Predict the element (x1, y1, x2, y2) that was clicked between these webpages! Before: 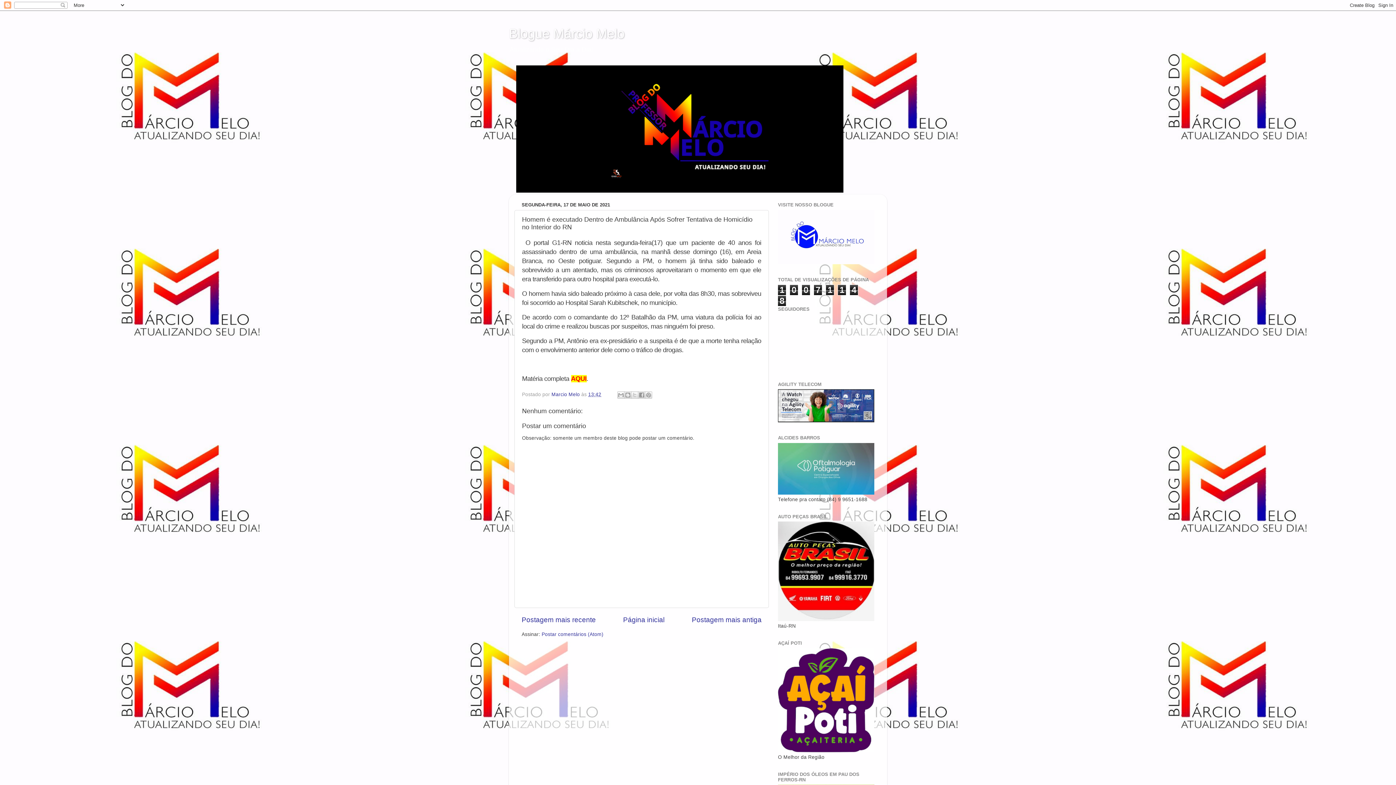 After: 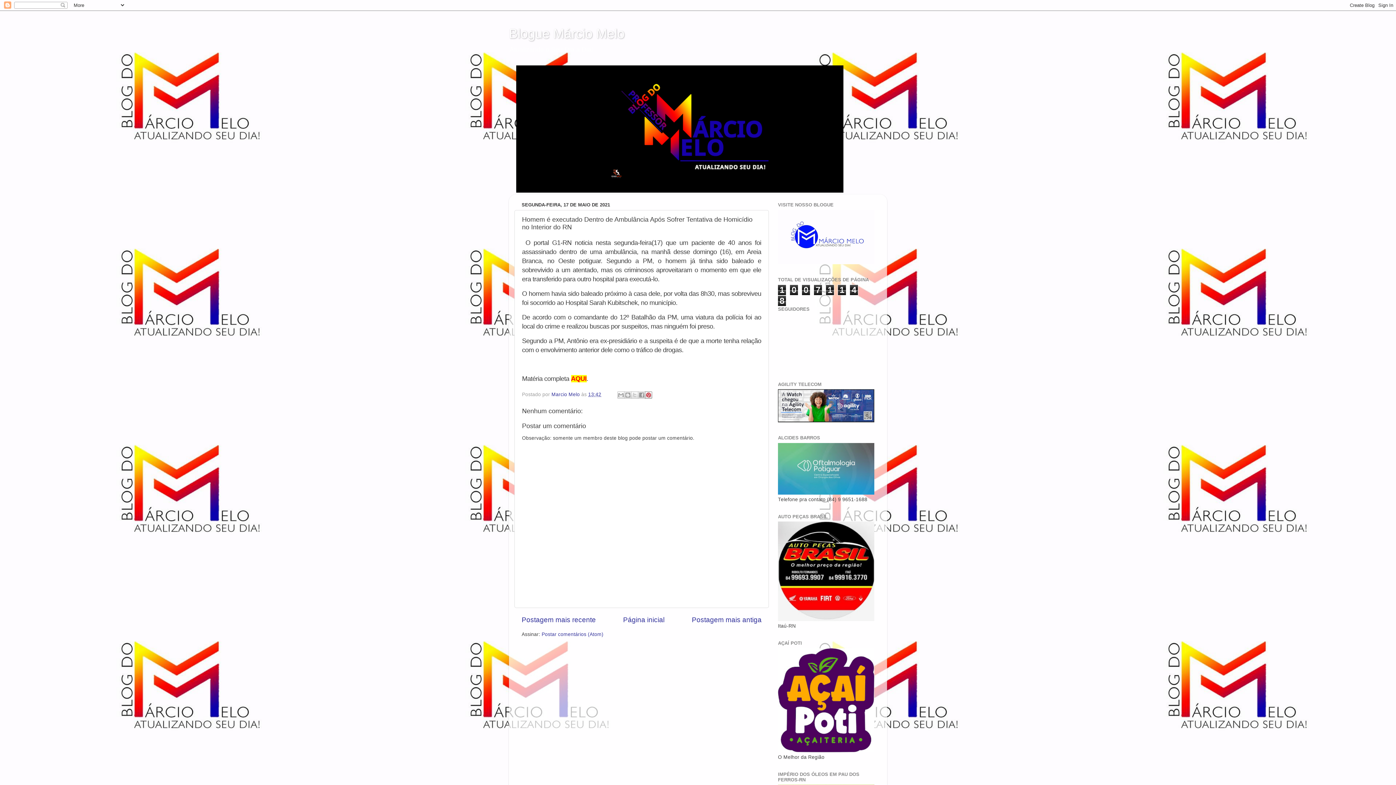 Action: label: Compartilhar com o Pinterest bbox: (644, 391, 652, 398)